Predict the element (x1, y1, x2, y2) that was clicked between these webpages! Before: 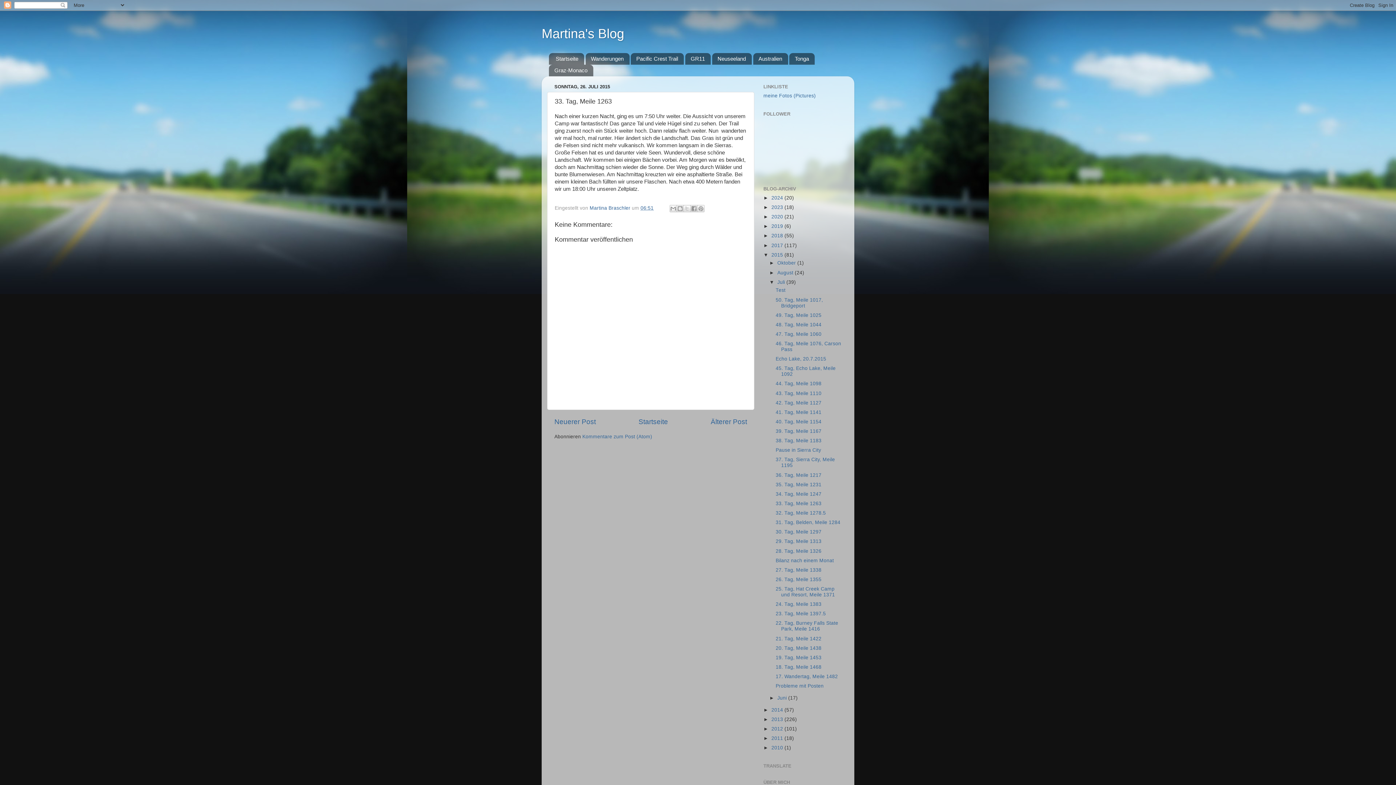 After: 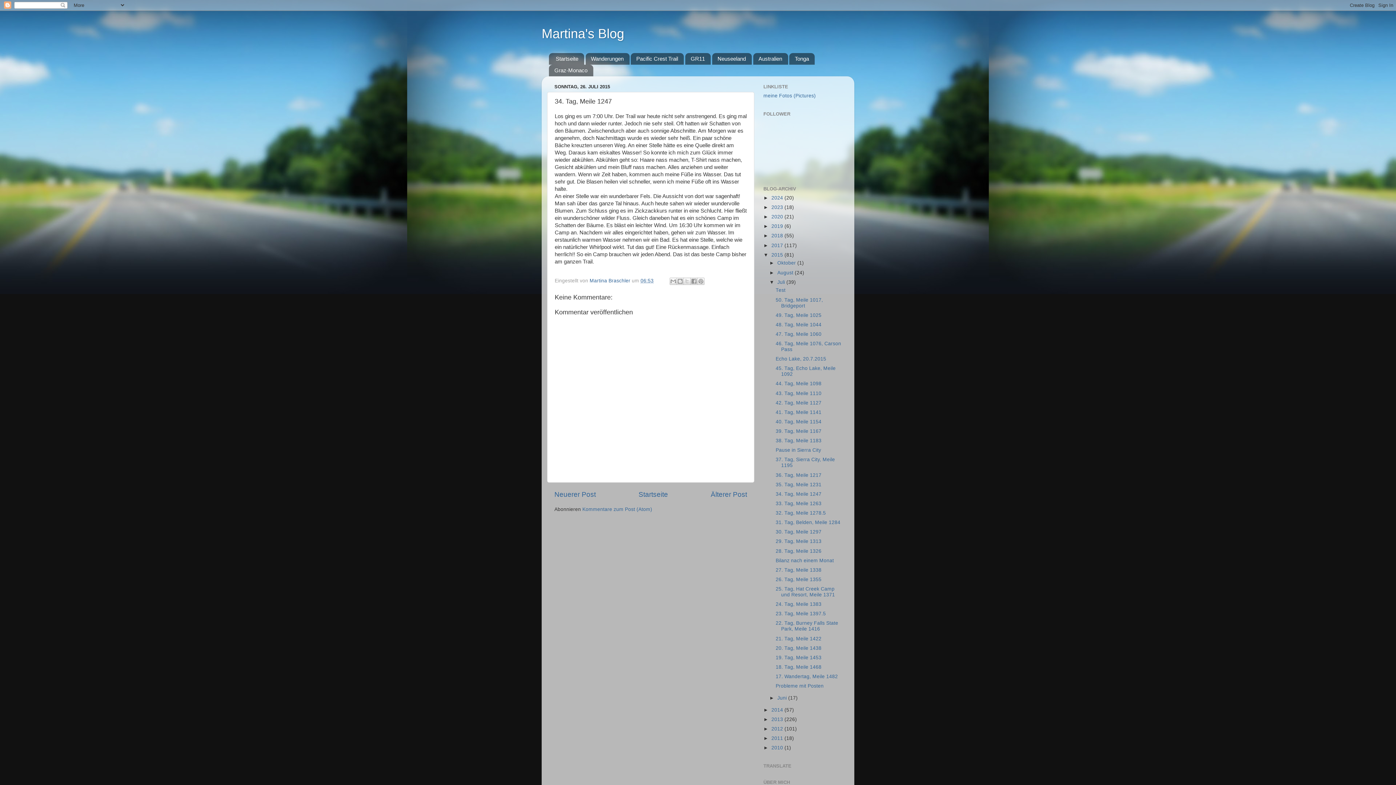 Action: label: Neuerer Post bbox: (554, 418, 596, 425)